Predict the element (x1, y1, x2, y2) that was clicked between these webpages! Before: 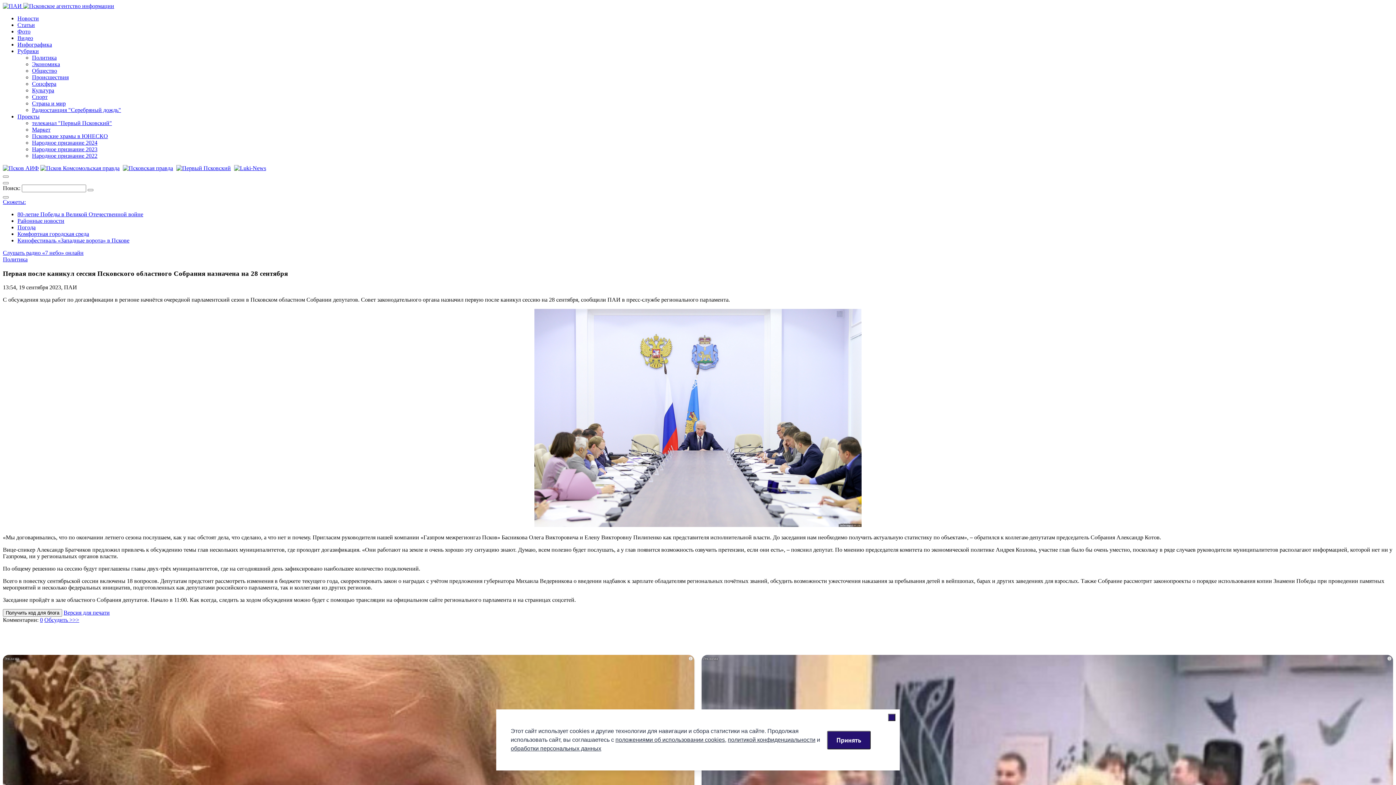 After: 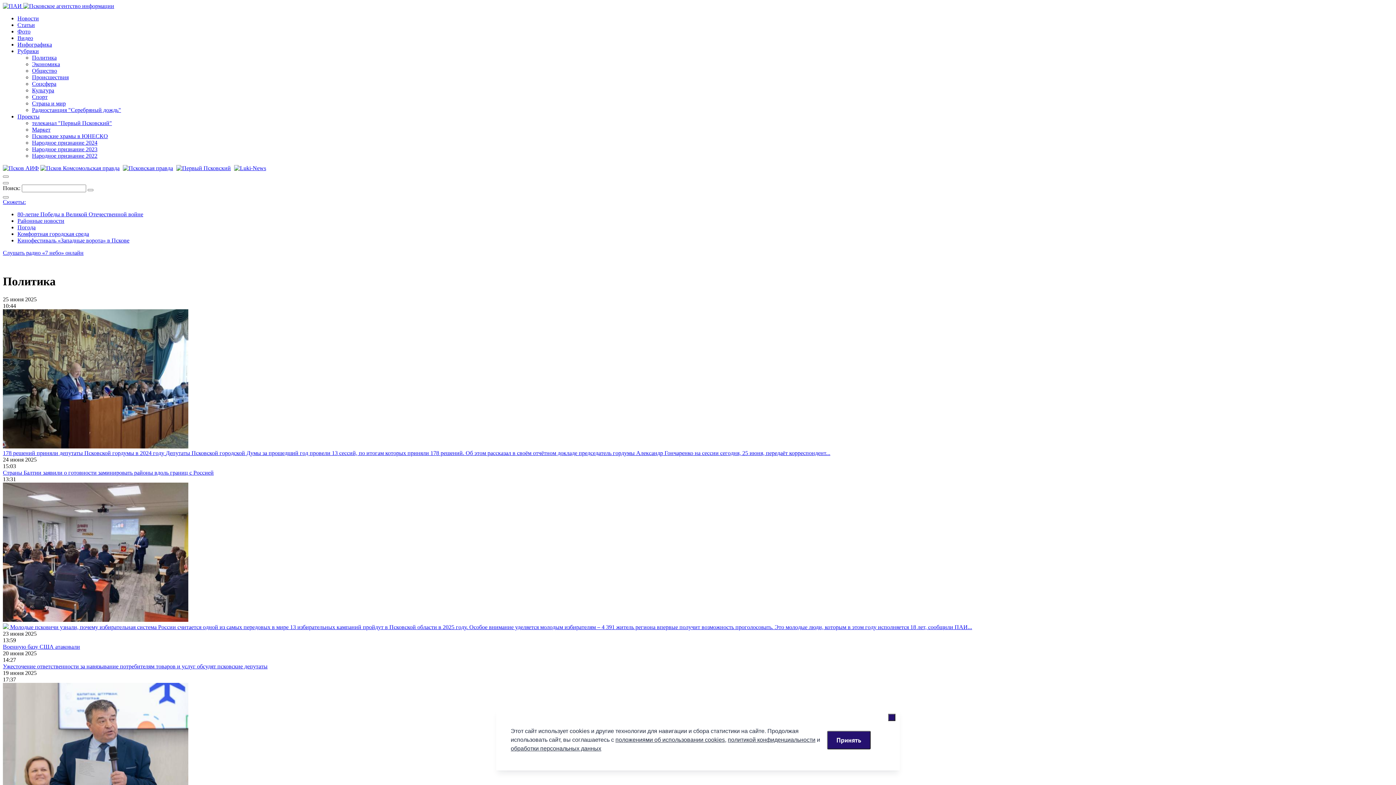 Action: bbox: (32, 54, 56, 60) label: Политика